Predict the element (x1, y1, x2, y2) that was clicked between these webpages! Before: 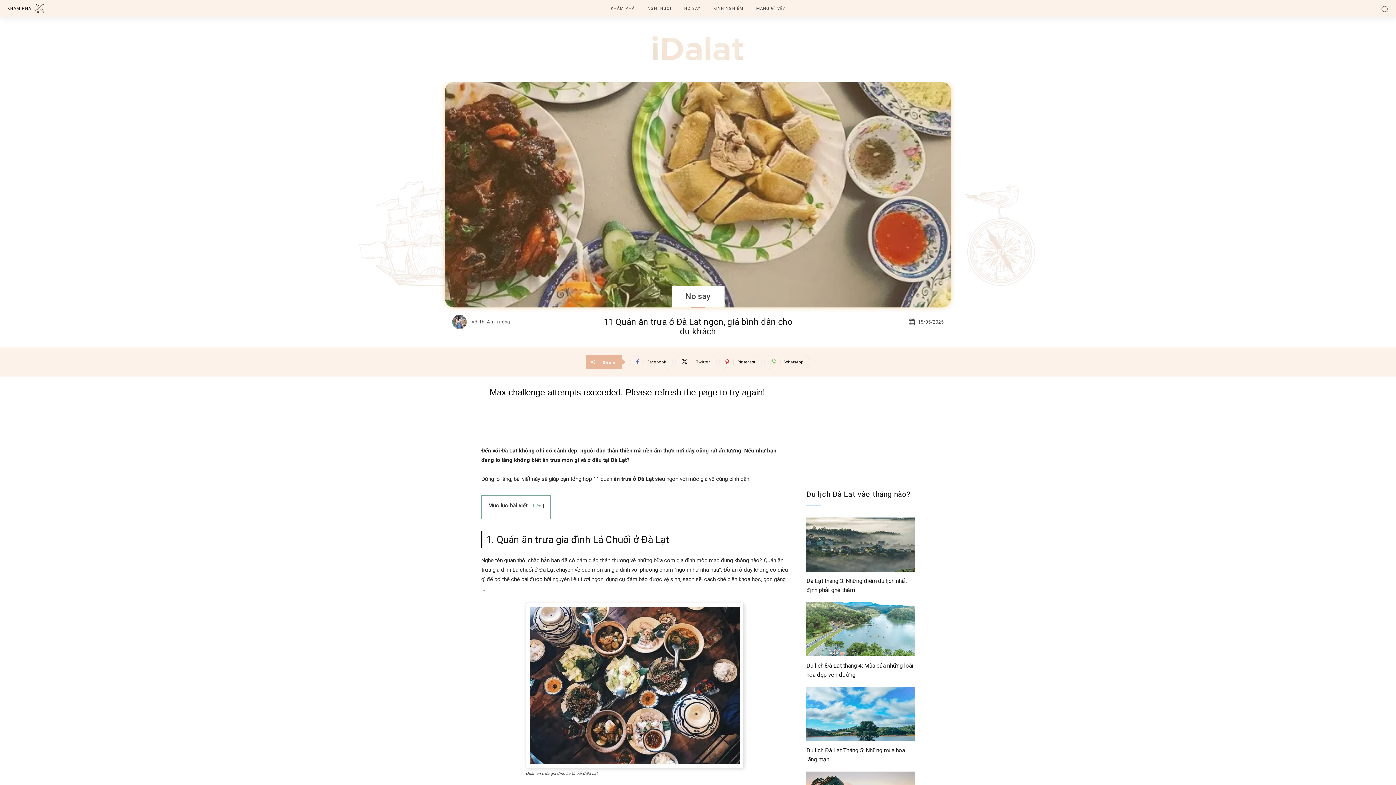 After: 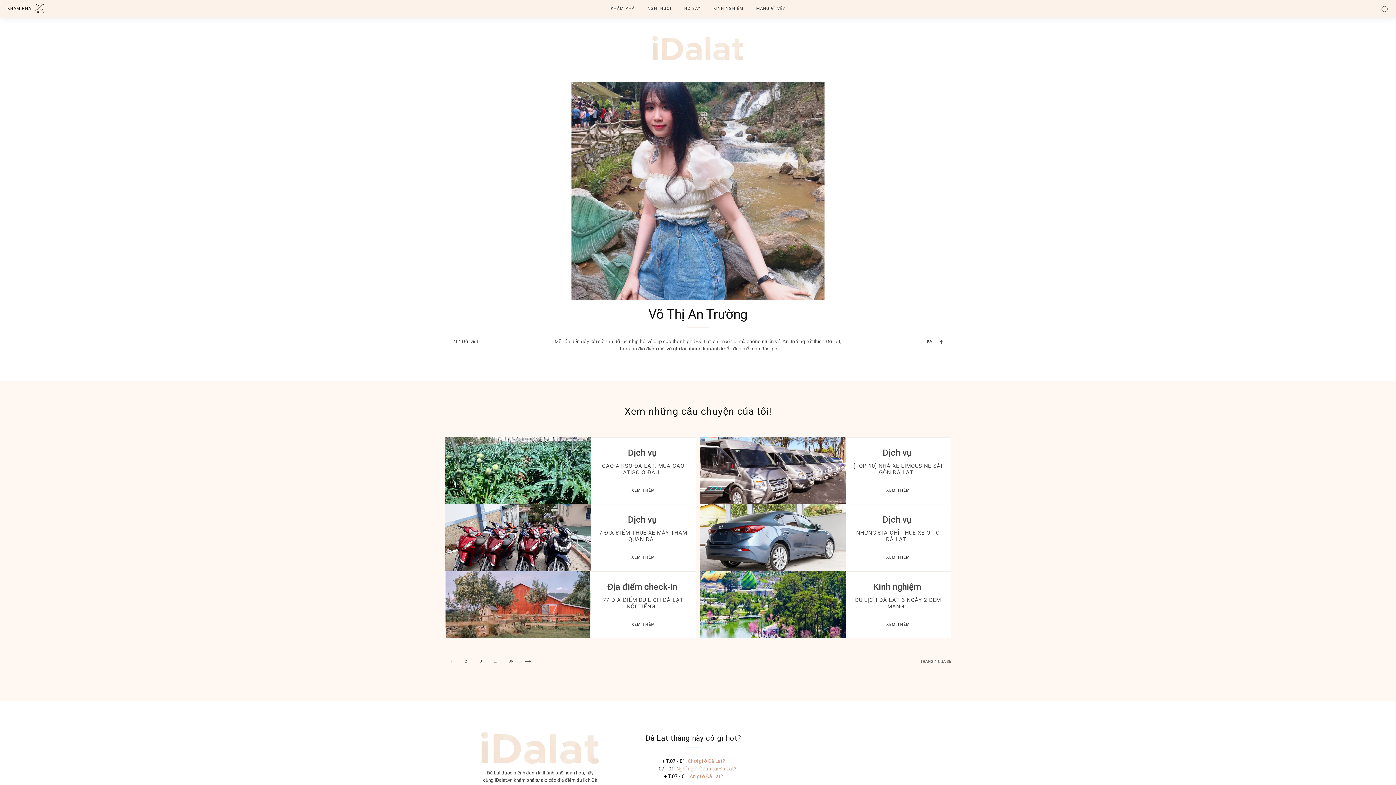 Action: bbox: (452, 314, 470, 329)